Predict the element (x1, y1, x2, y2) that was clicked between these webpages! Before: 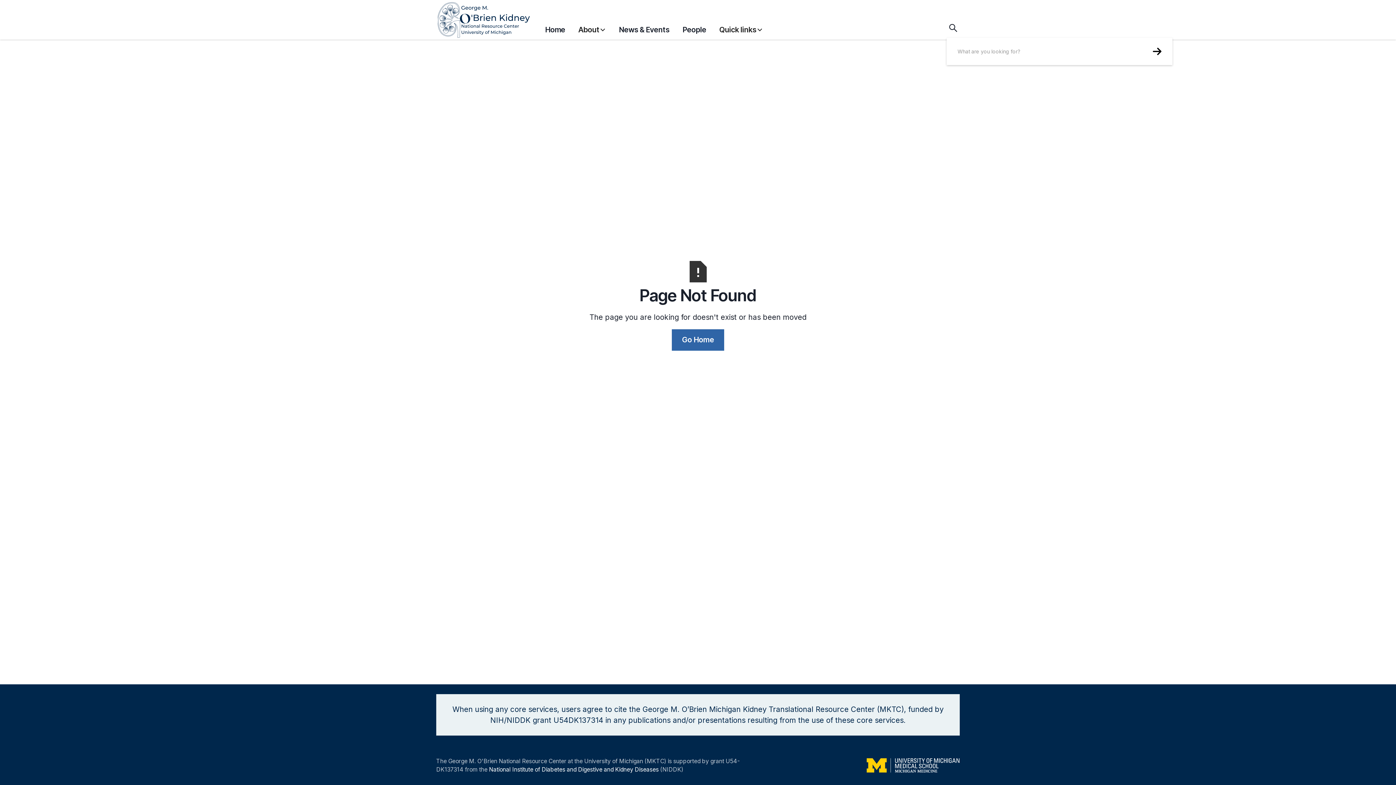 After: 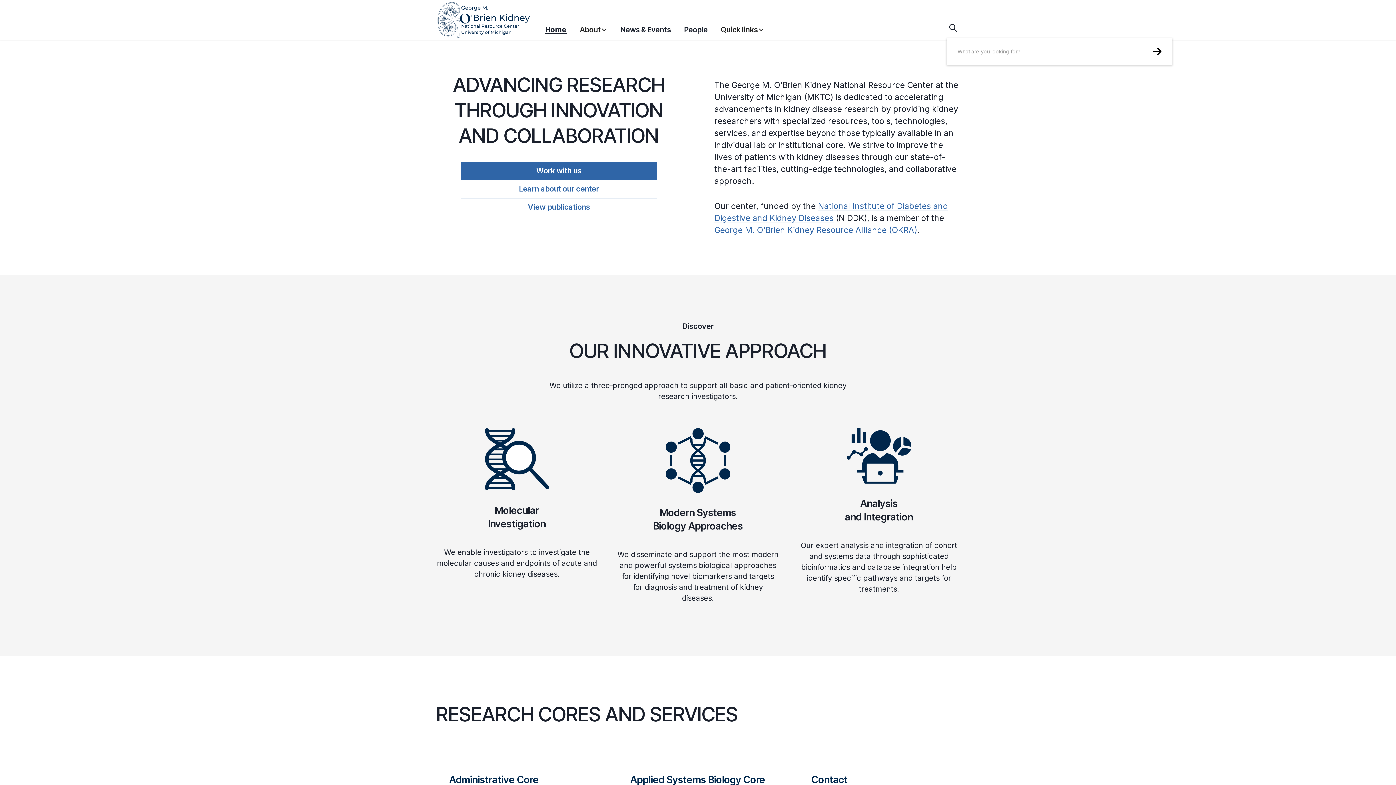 Action: bbox: (672, 329, 724, 350) label: Go Home